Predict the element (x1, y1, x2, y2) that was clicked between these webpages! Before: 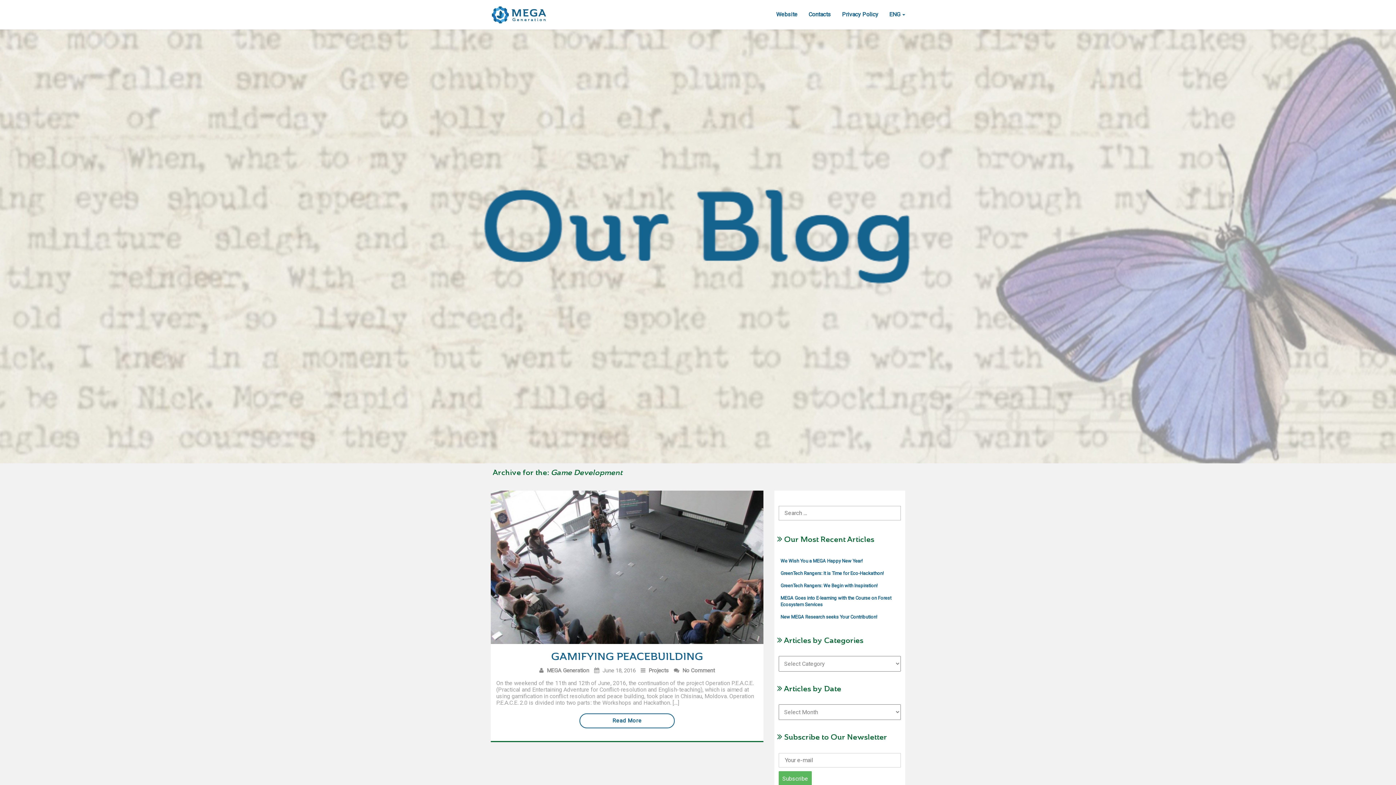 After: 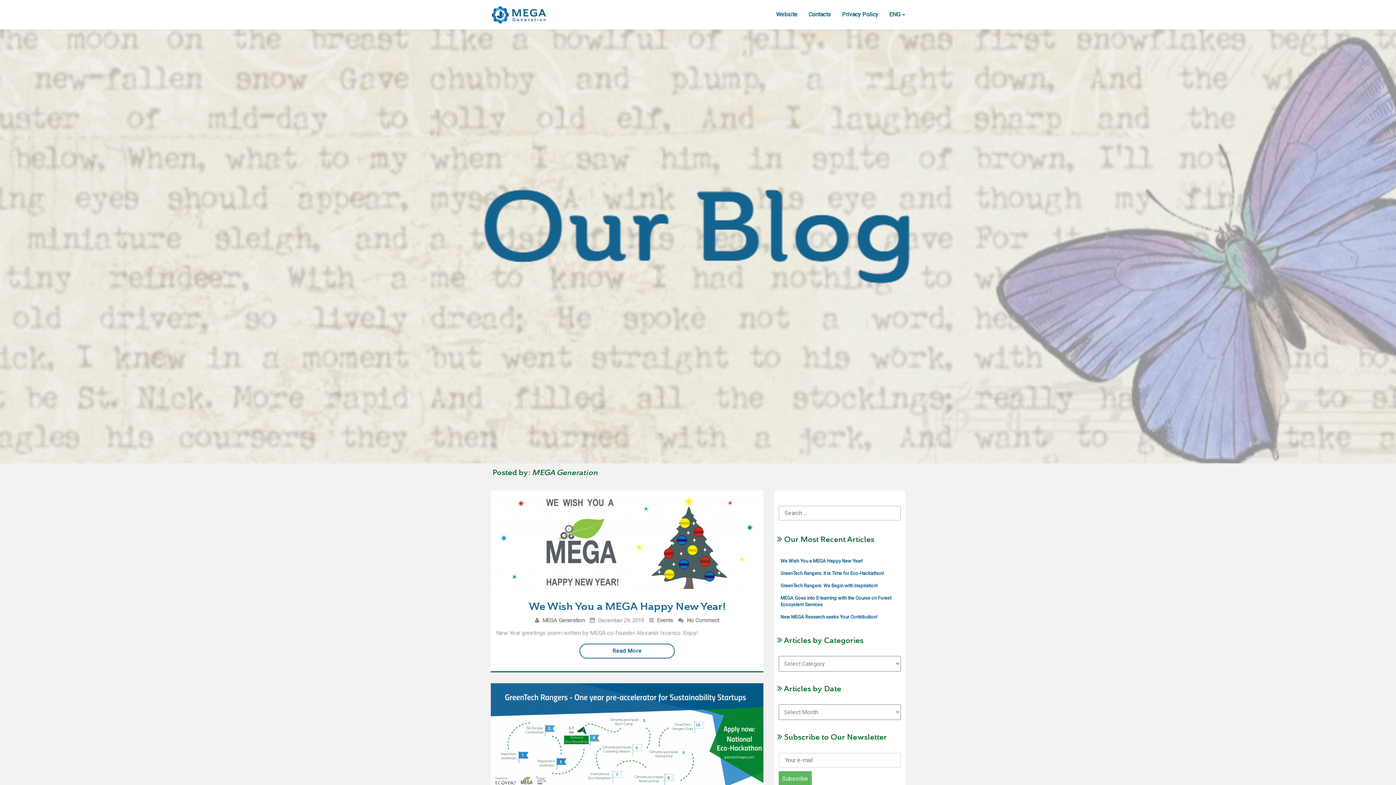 Action: label: MEGA Generation bbox: (547, 667, 589, 674)